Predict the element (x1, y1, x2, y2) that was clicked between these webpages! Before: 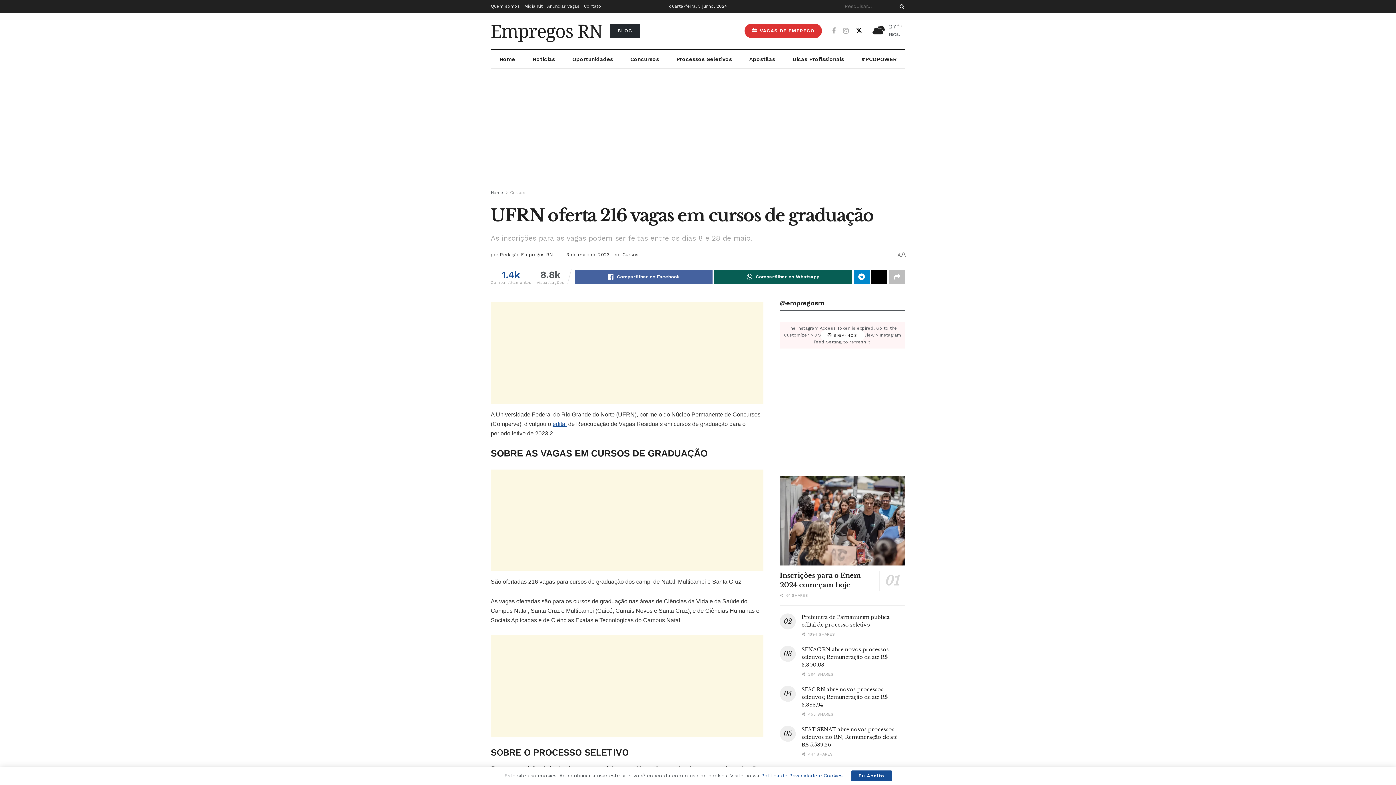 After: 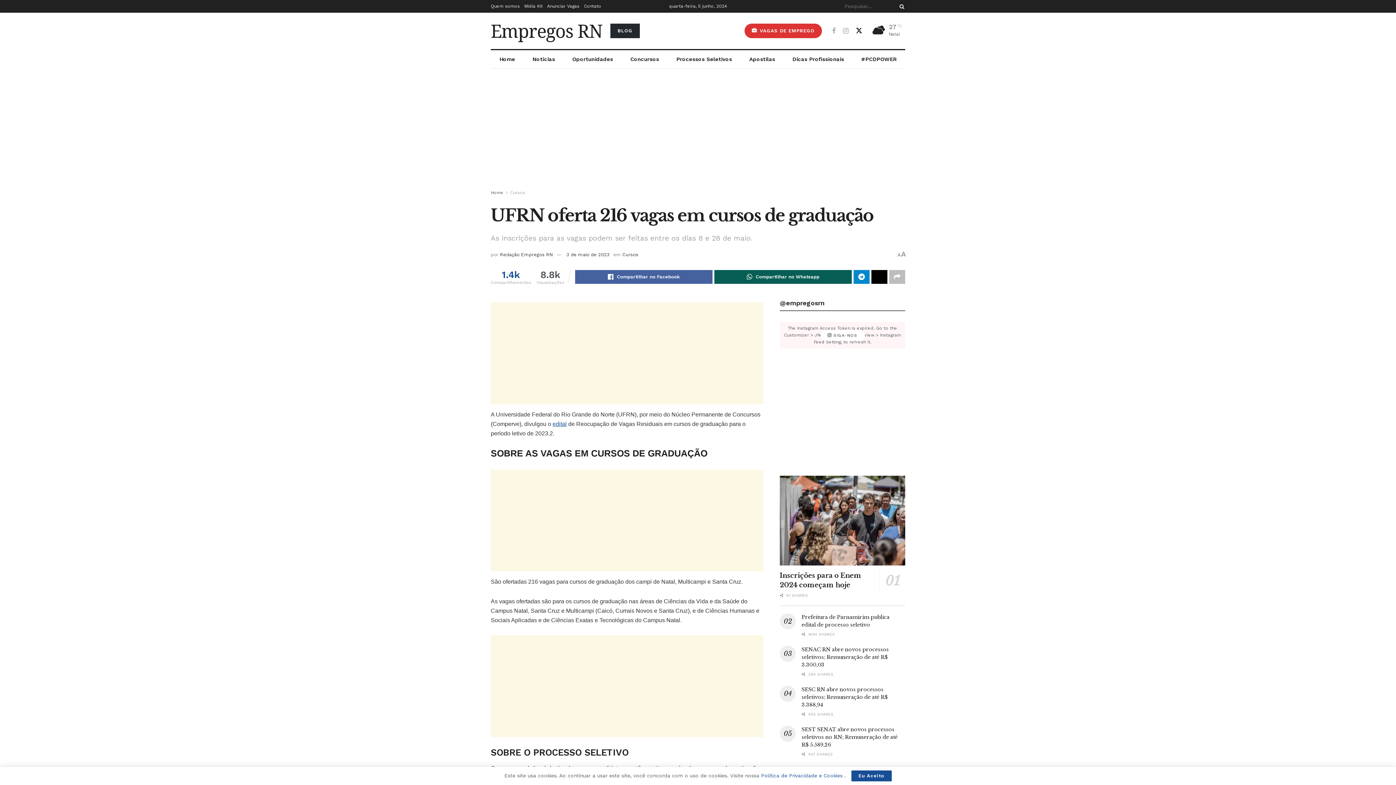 Action: label: 3 de maio de 2023 bbox: (566, 252, 609, 257)